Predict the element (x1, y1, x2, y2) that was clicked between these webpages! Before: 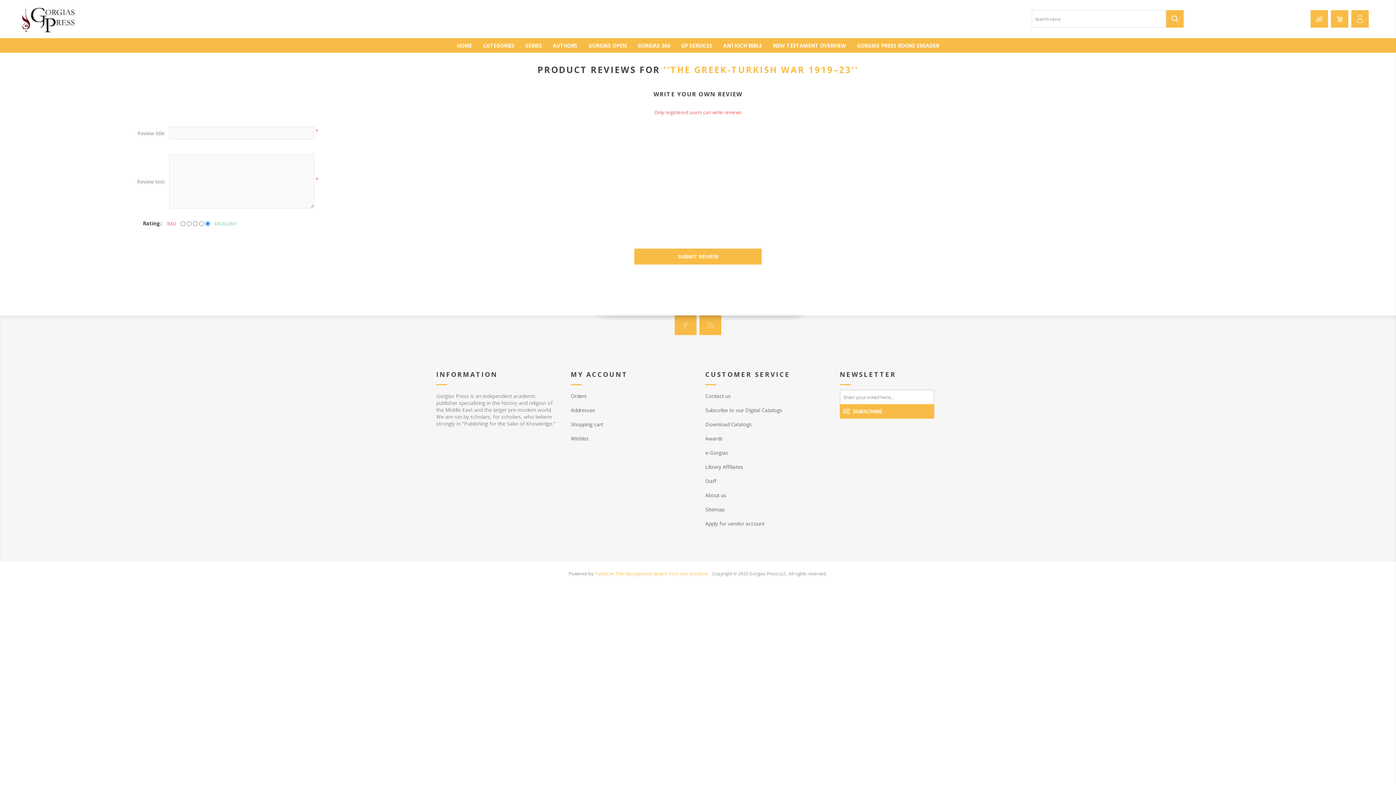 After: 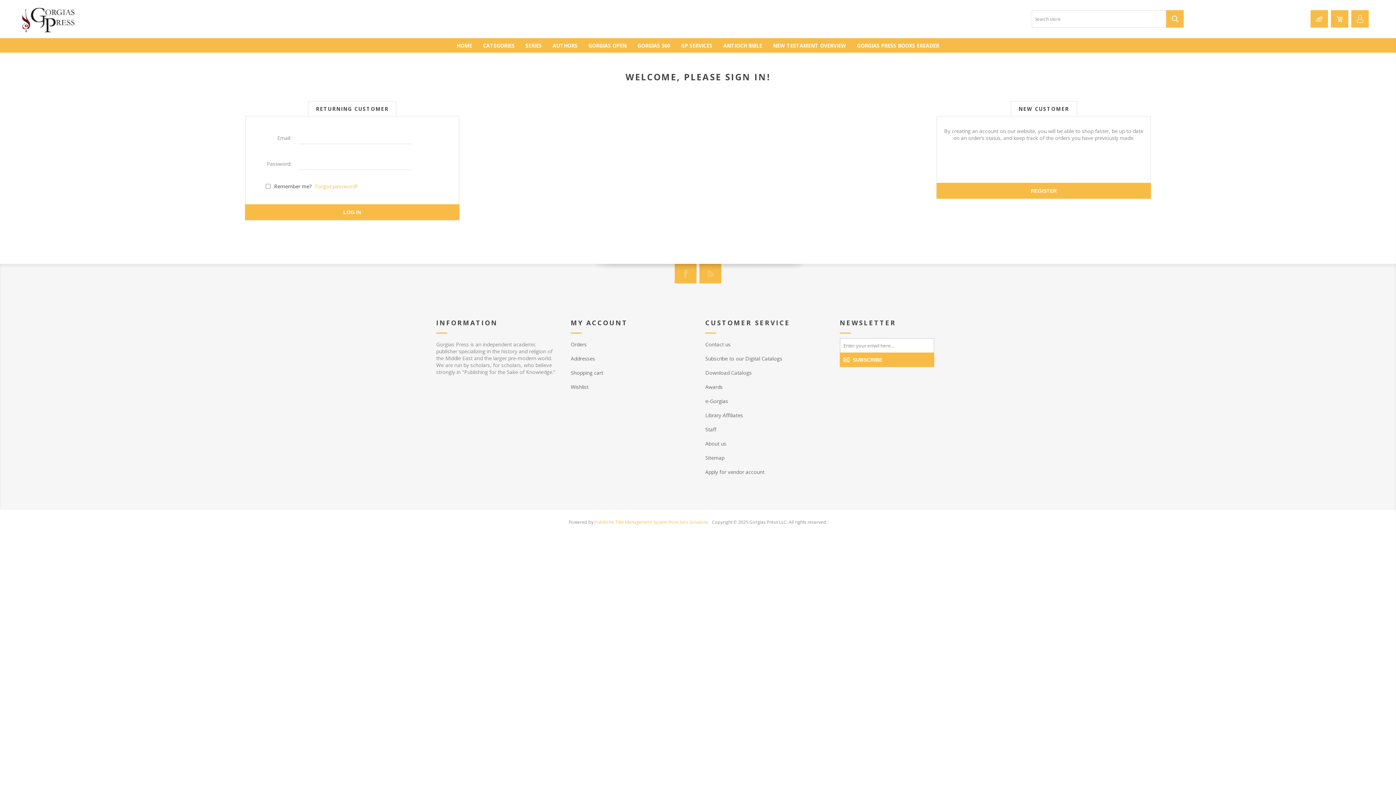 Action: label: Apply for vendor account bbox: (705, 520, 764, 527)